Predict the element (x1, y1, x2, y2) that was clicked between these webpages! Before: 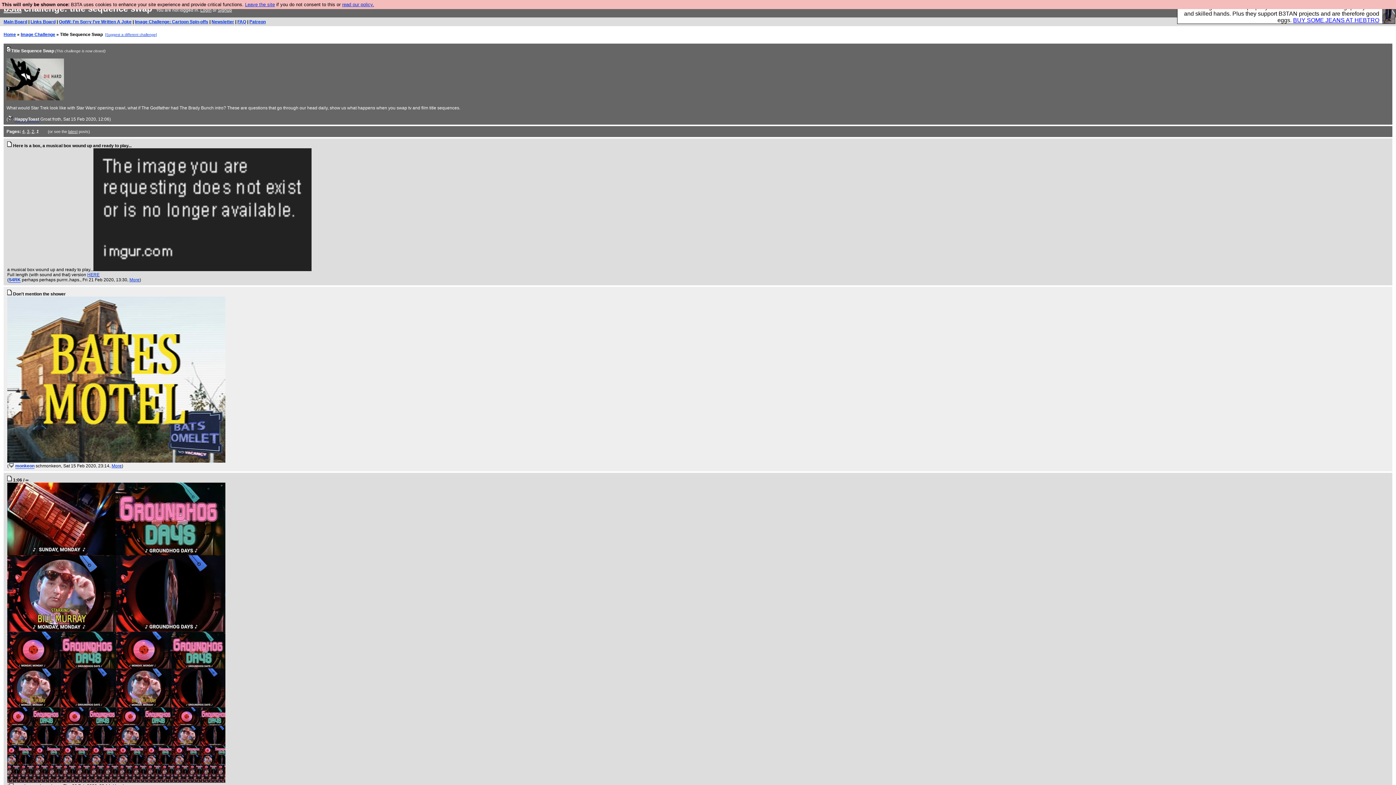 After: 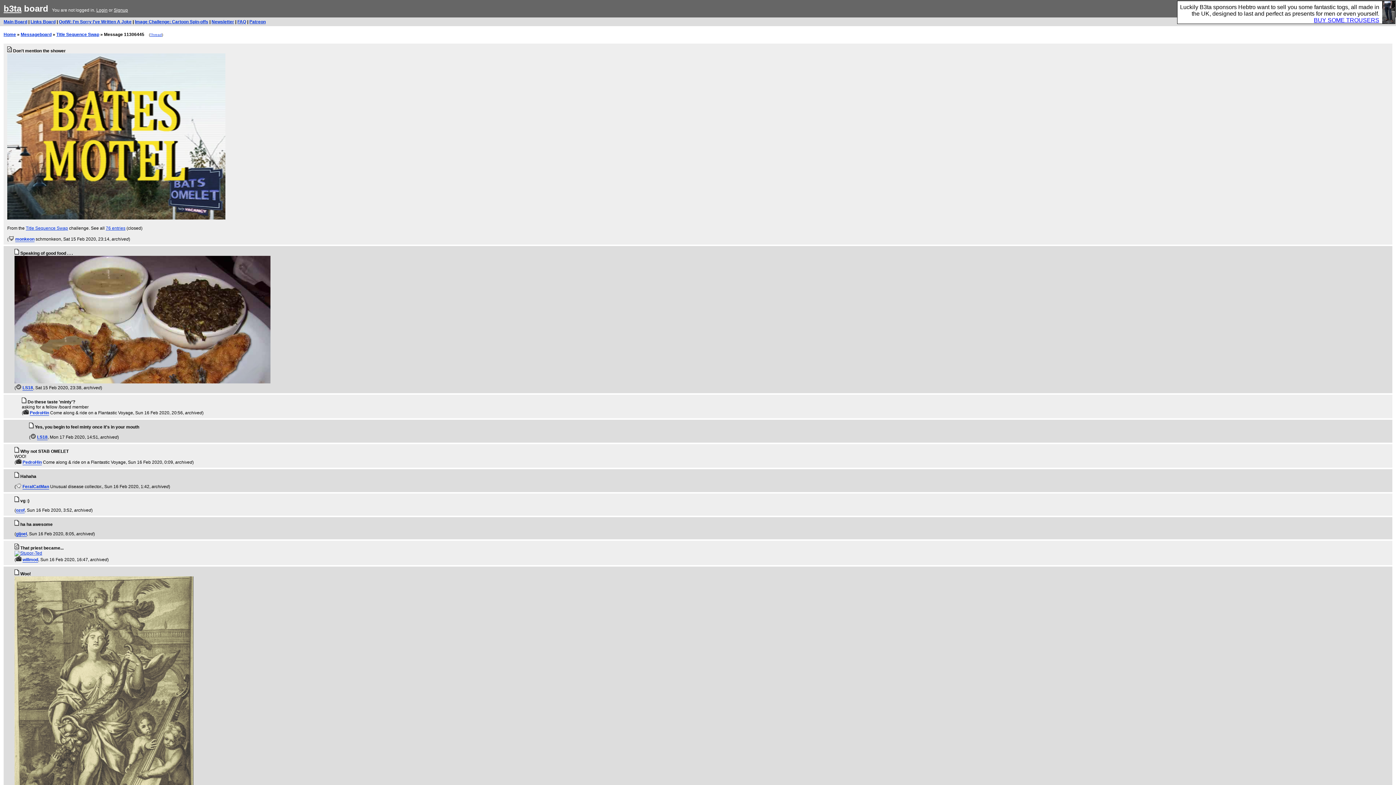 Action: label: More bbox: (111, 463, 121, 468)